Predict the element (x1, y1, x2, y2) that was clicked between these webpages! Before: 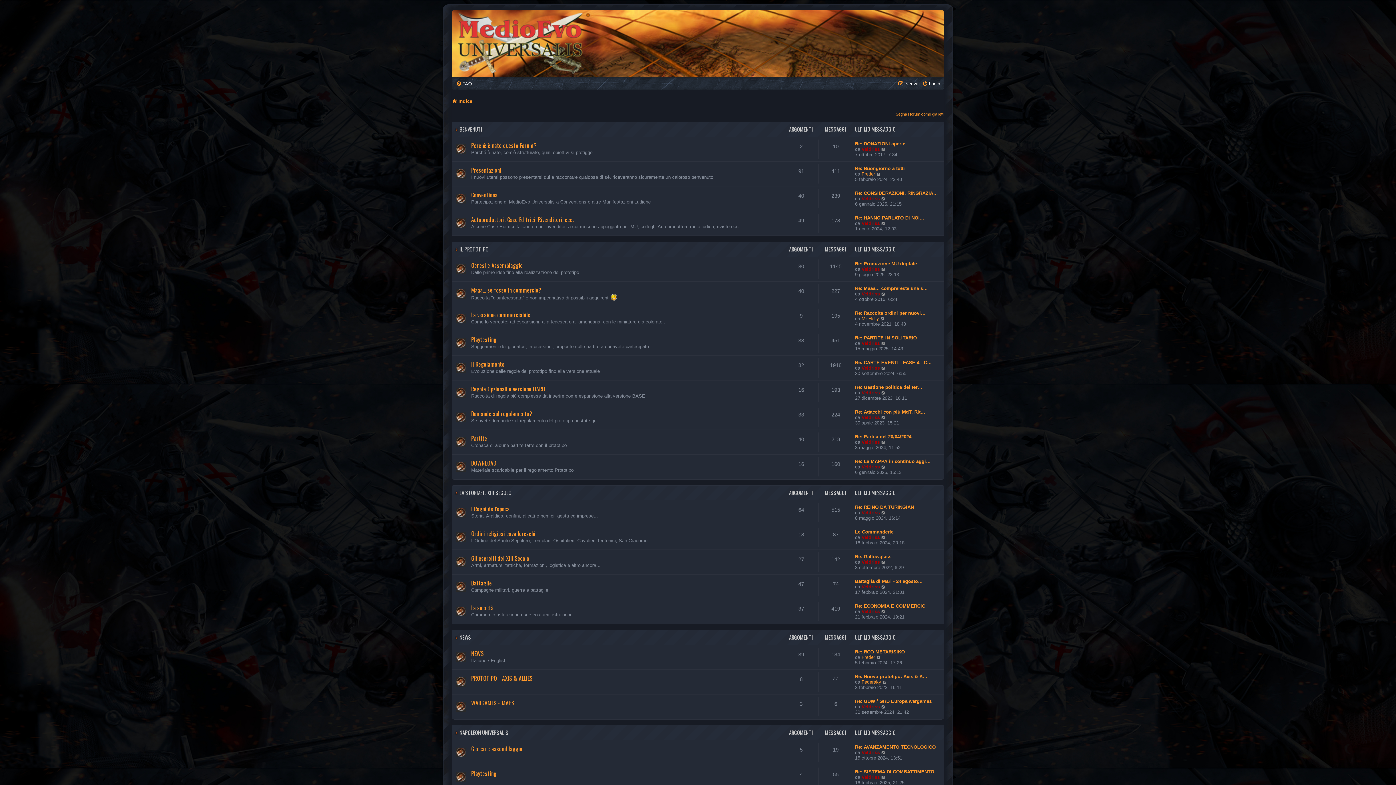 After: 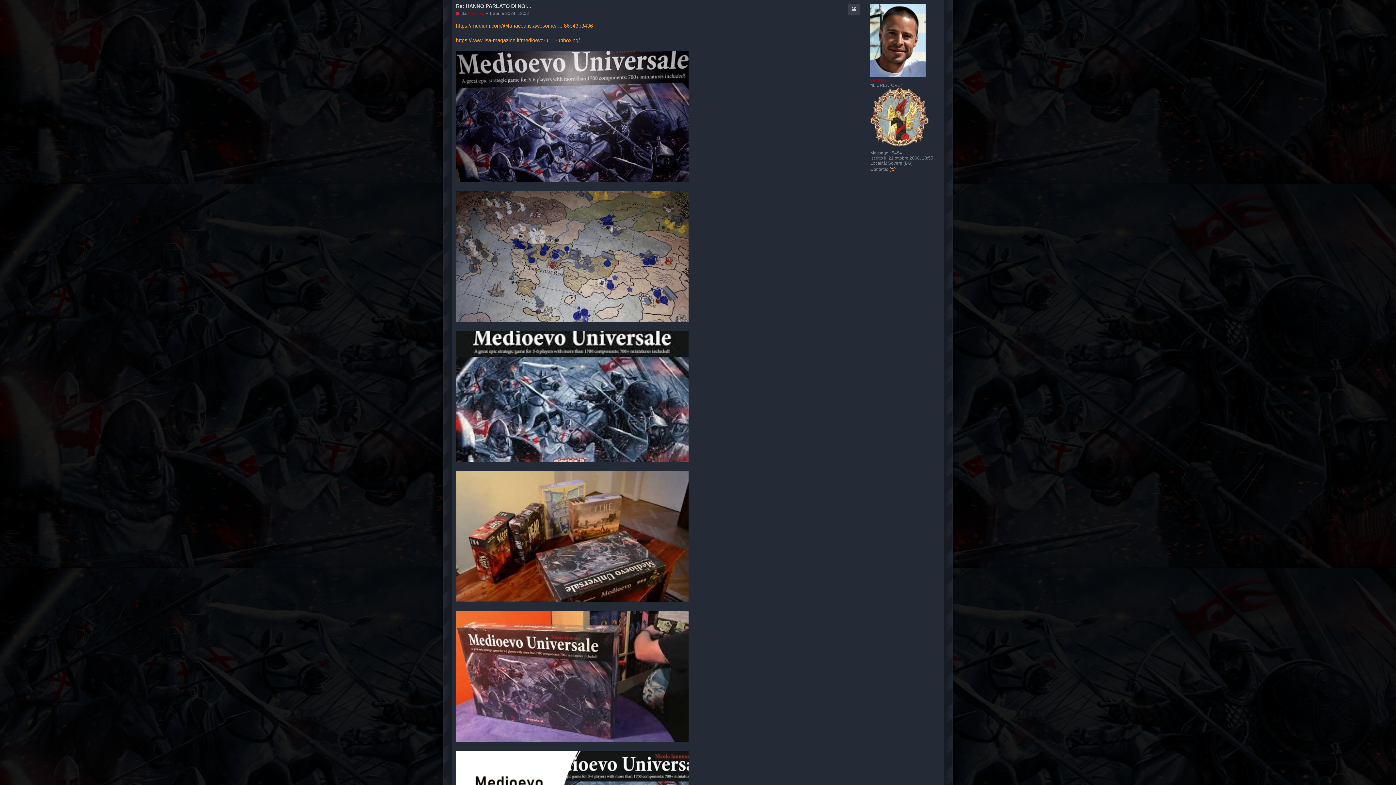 Action: label: Re: HANNO PARLATO DI NOI... bbox: (855, 215, 924, 220)